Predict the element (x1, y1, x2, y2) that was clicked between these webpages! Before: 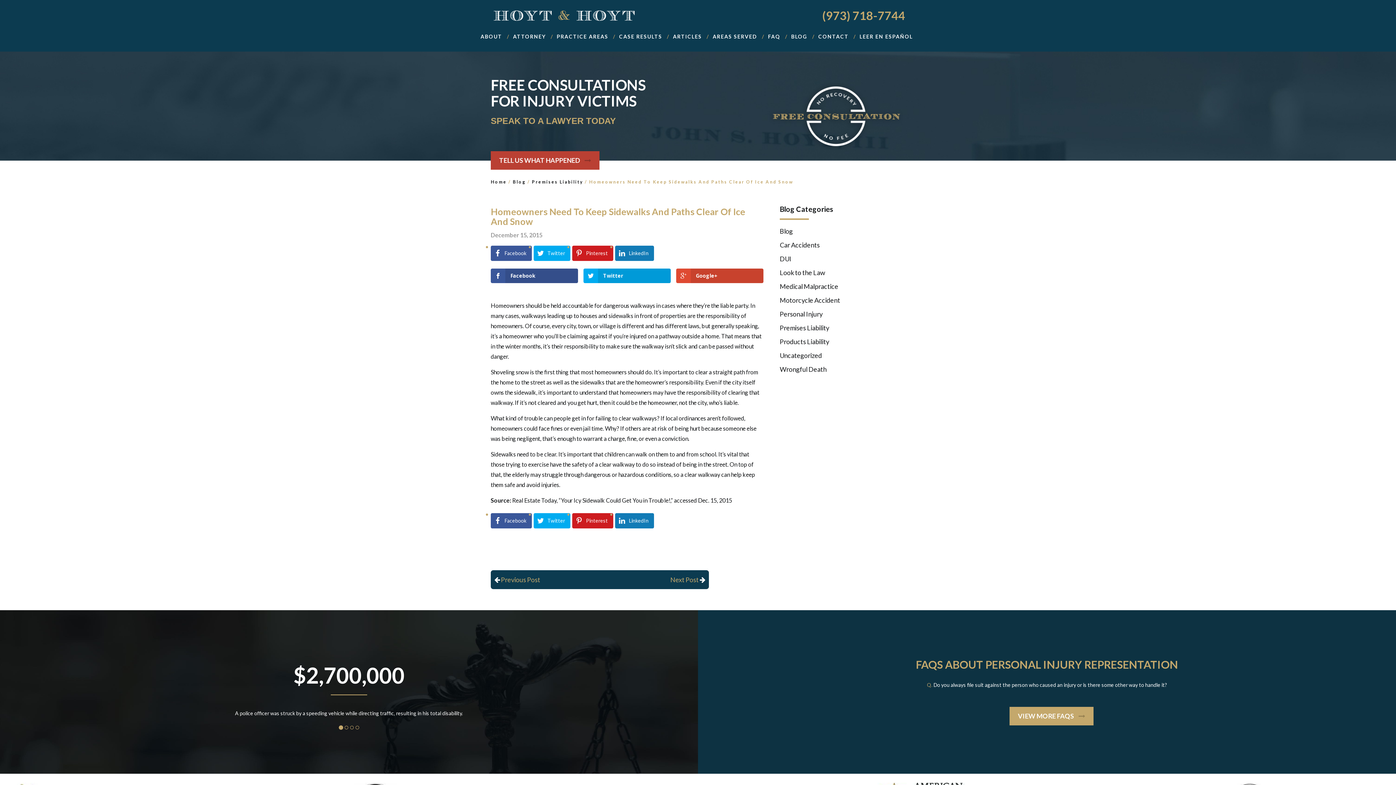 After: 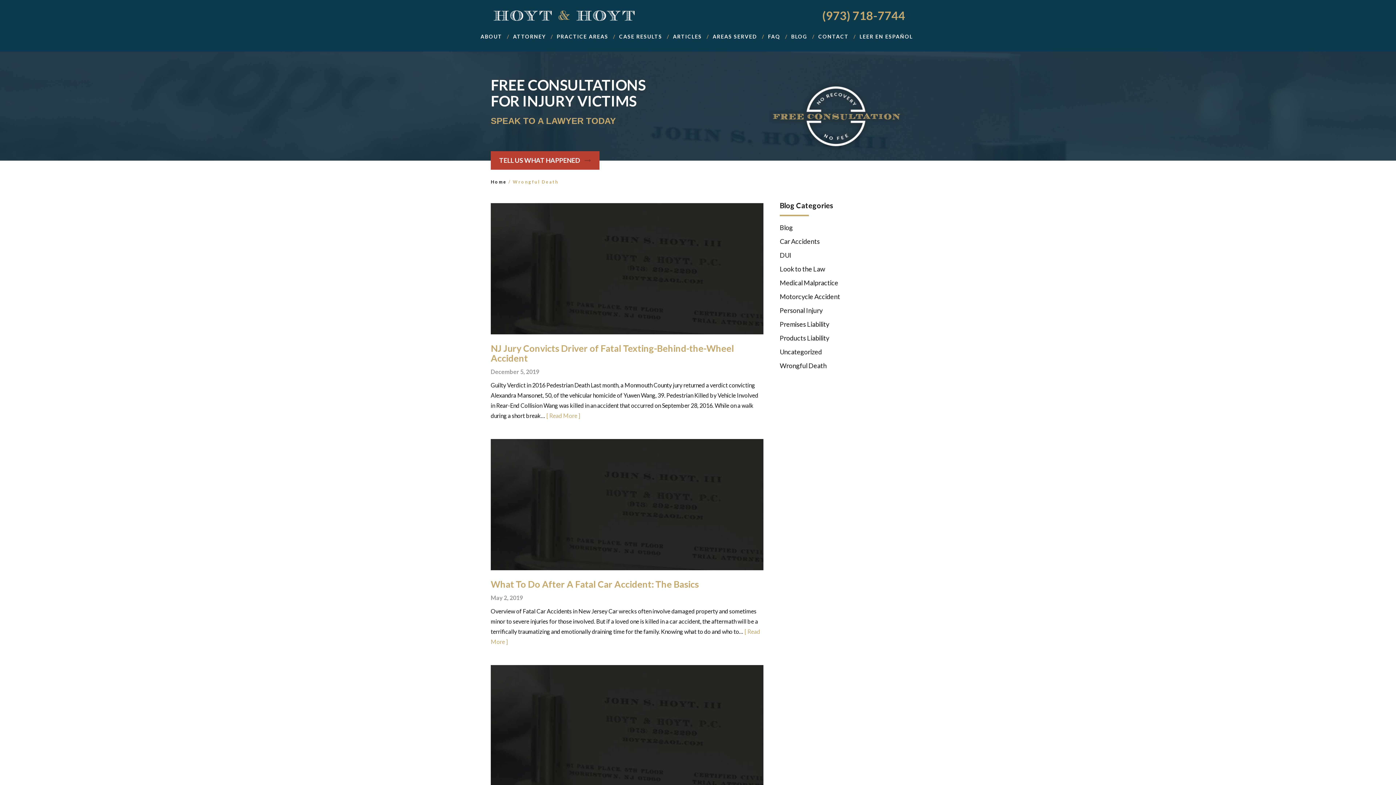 Action: label: Wrongful Death bbox: (774, 362, 905, 376)